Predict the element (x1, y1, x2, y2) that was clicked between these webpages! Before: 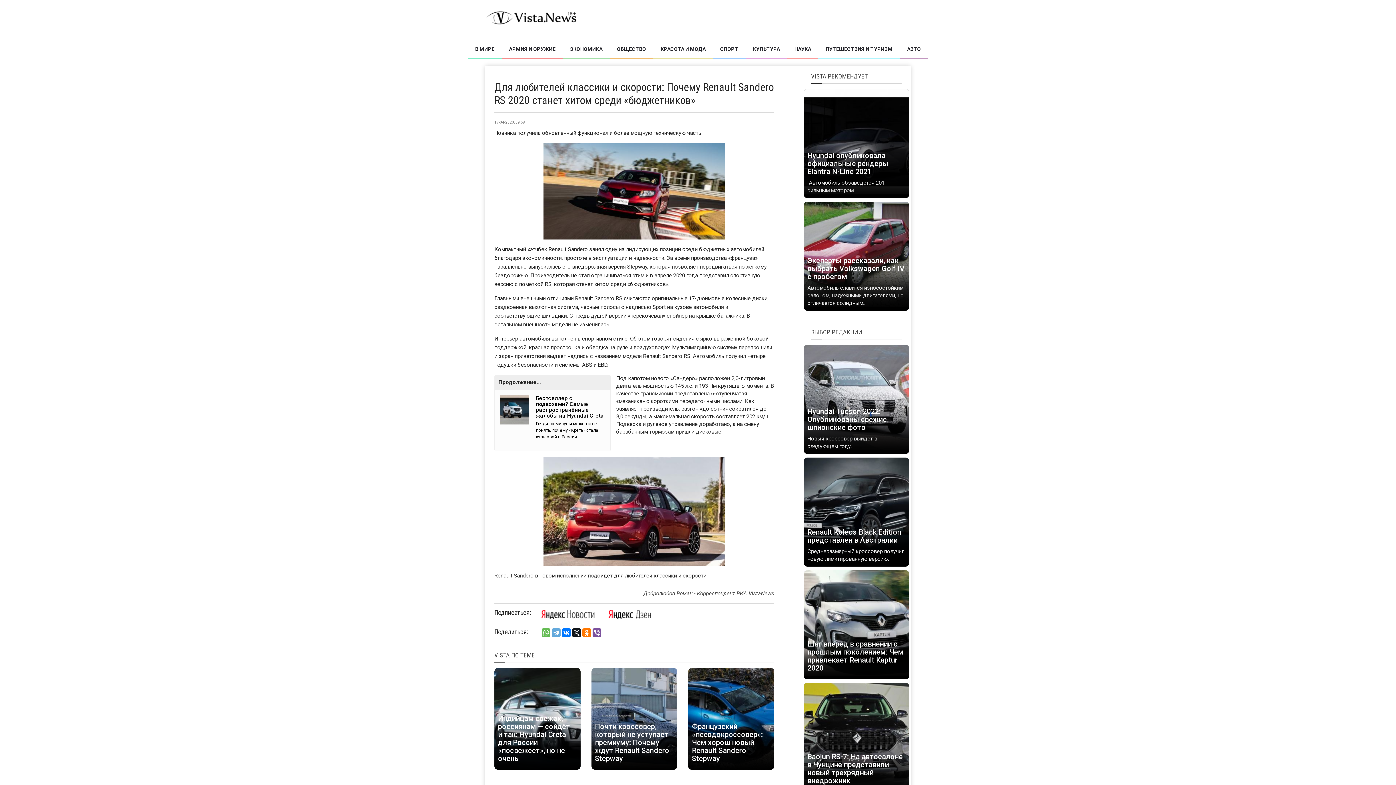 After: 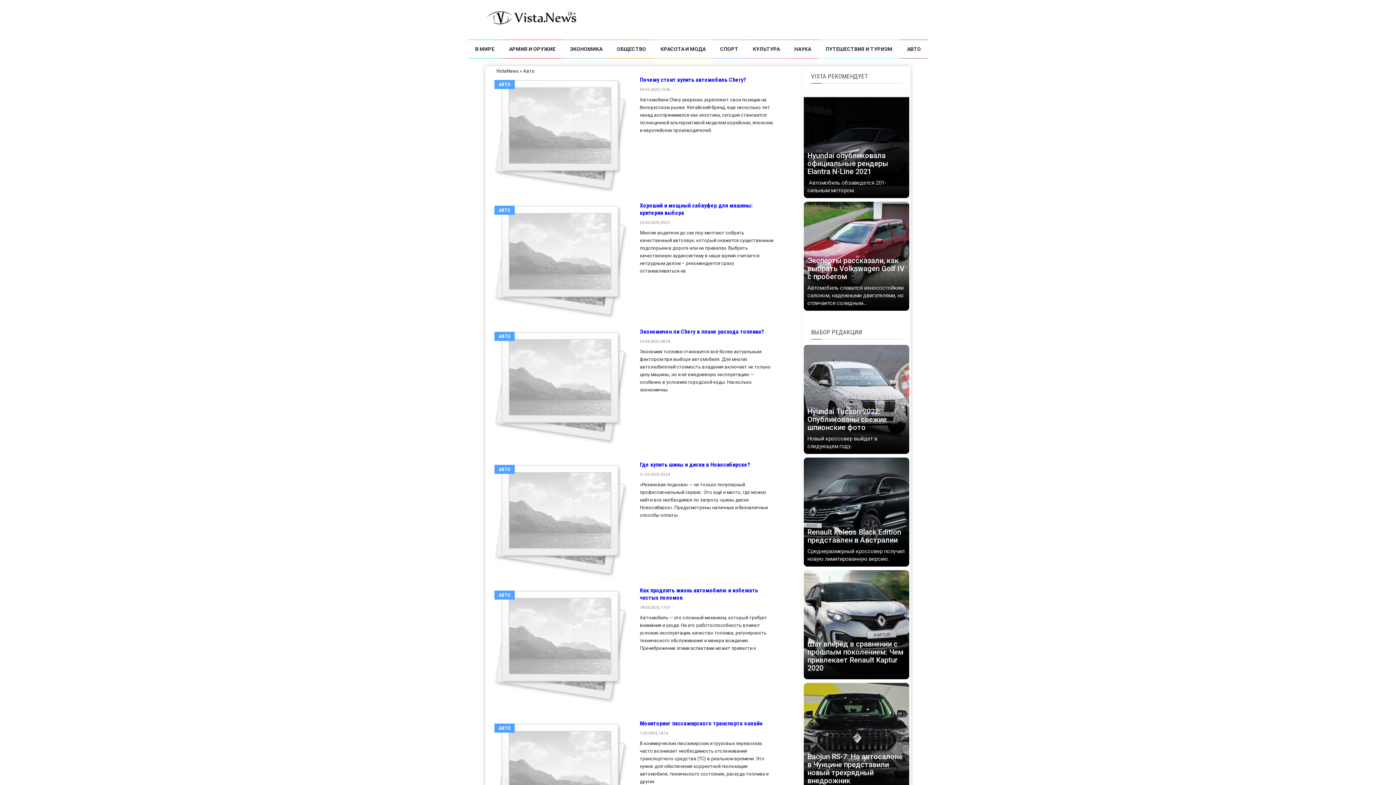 Action: label: АВТО bbox: (900, 39, 928, 58)